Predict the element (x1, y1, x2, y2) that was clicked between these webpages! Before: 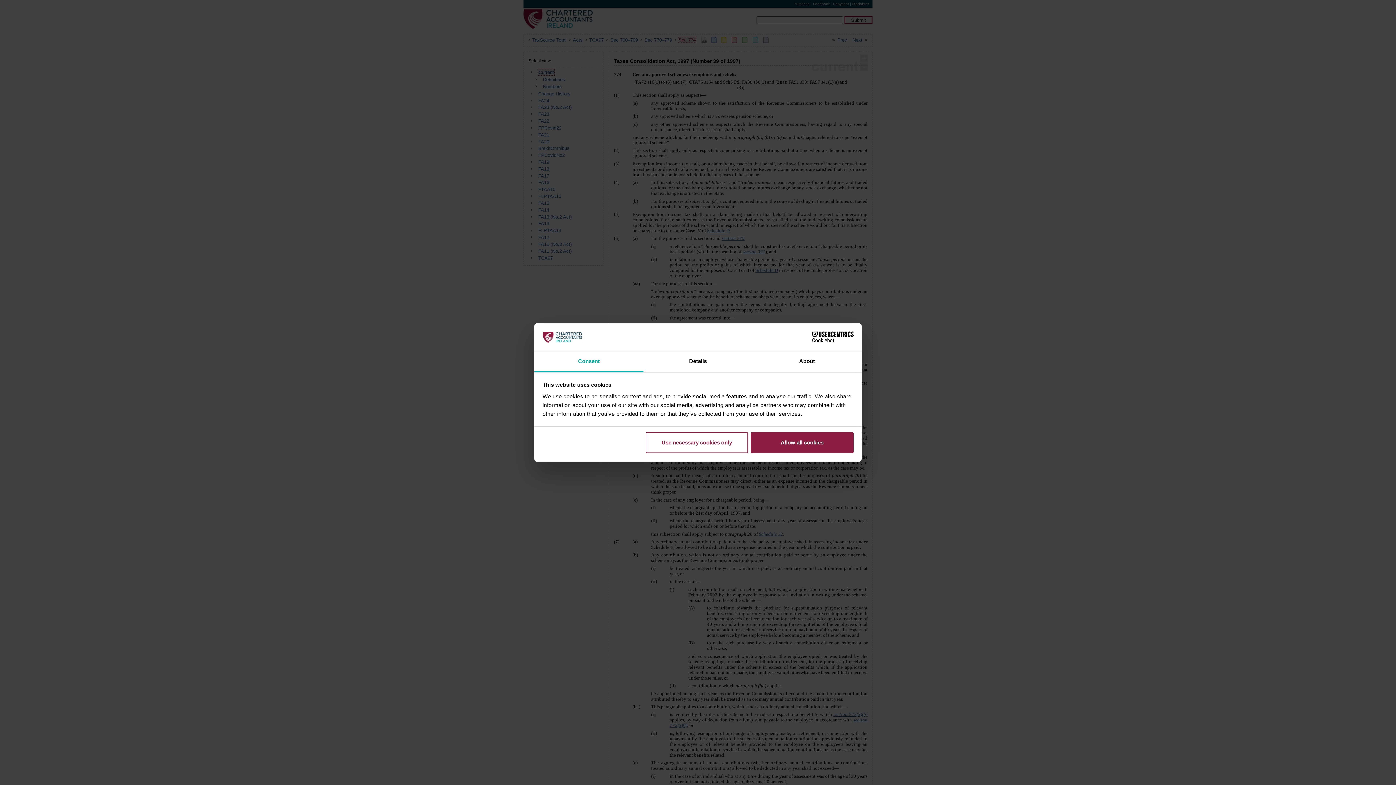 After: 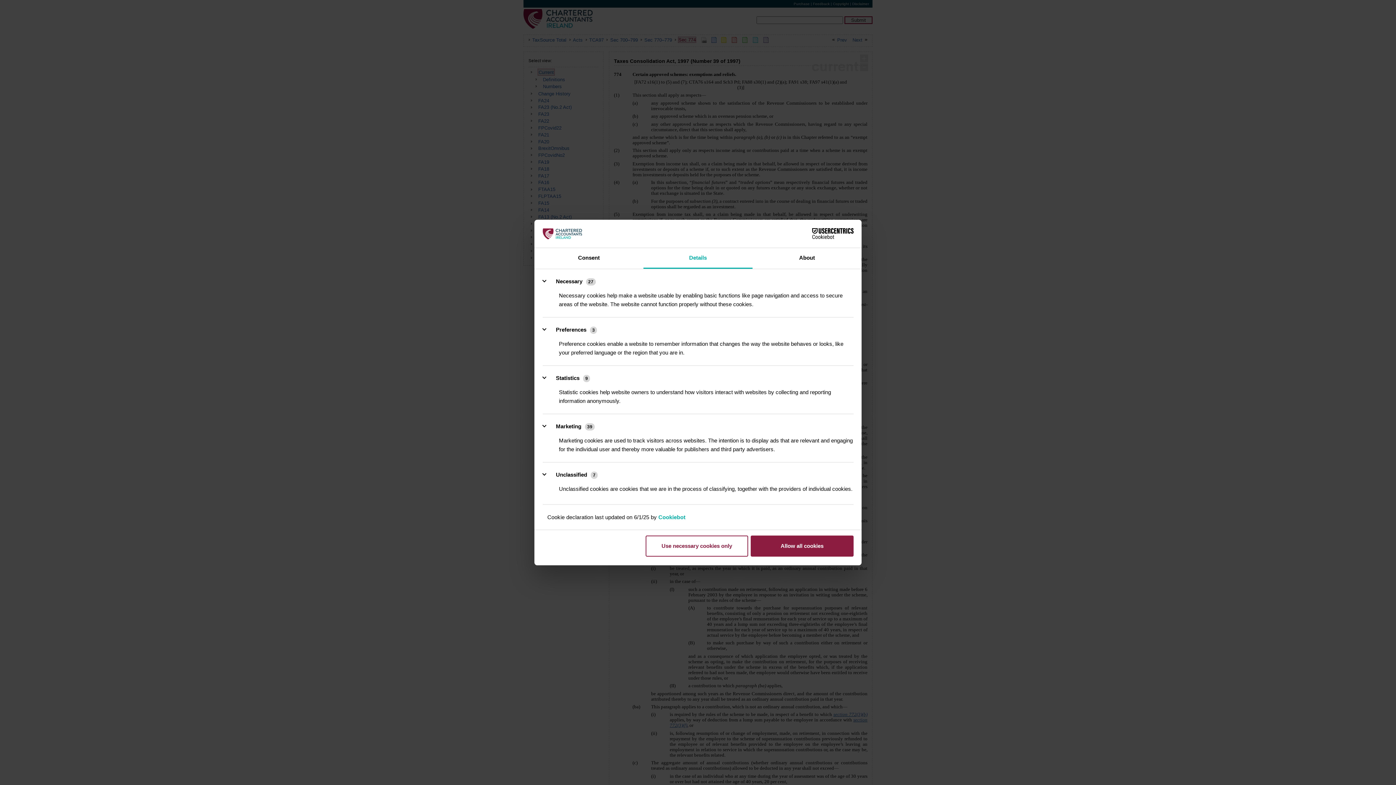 Action: label: Details bbox: (643, 351, 752, 372)